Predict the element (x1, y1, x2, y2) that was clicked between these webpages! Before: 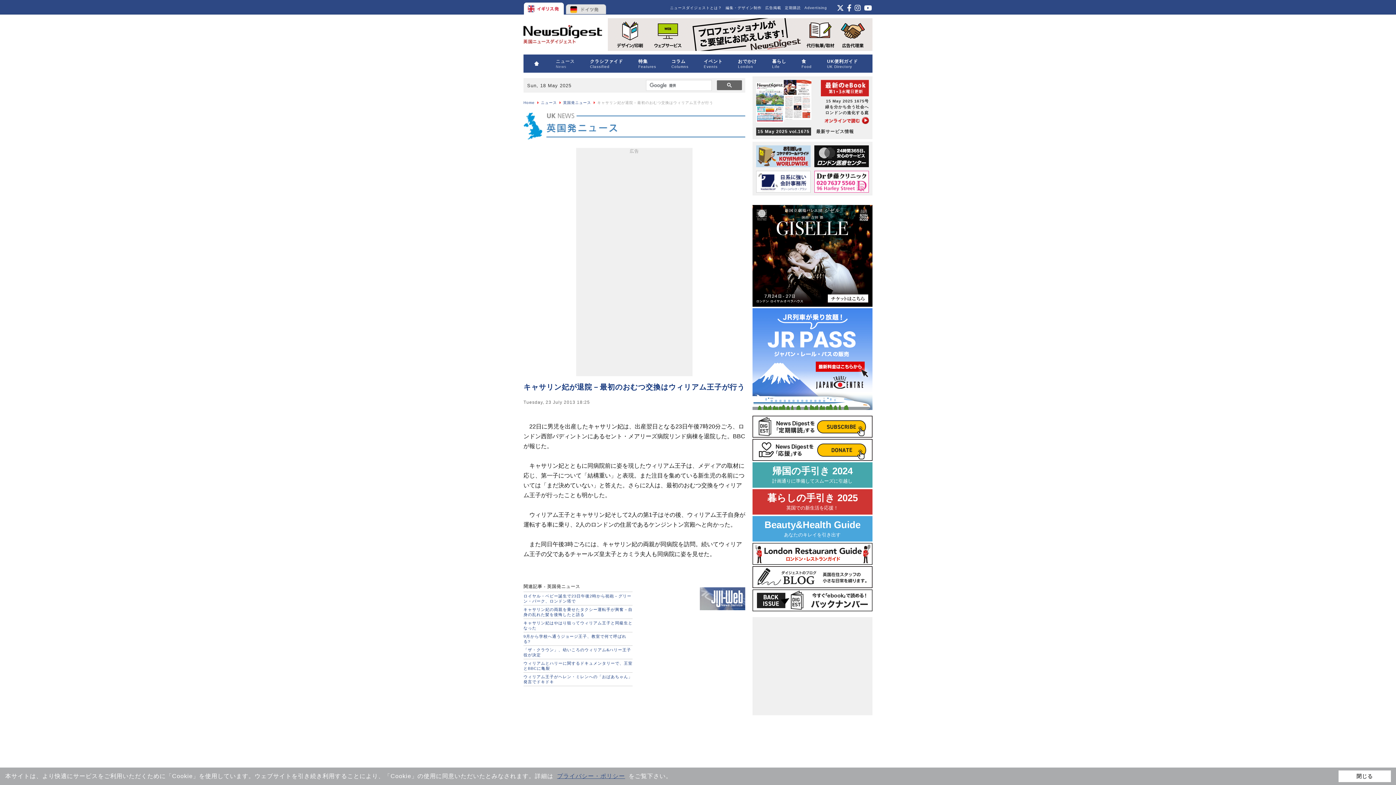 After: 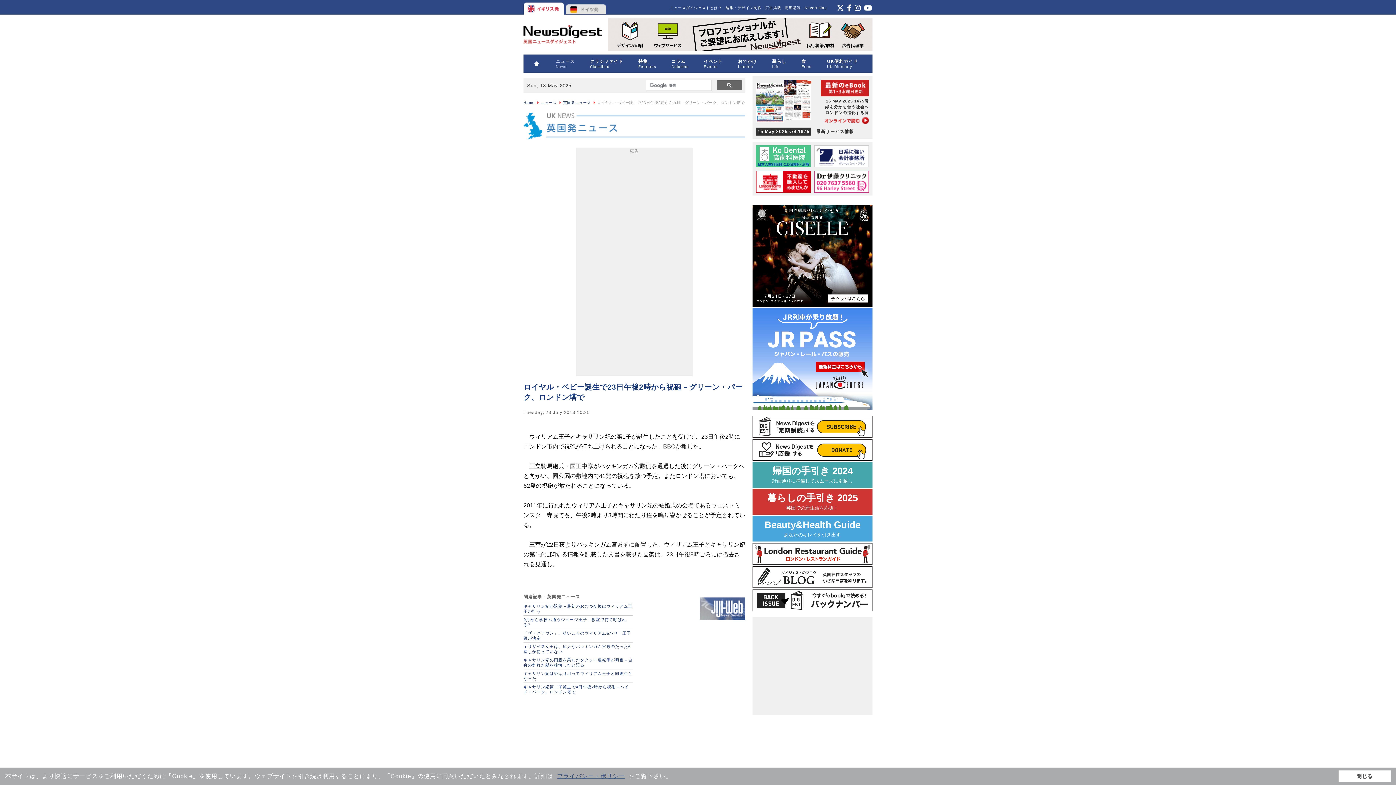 Action: bbox: (523, 593, 632, 604) label: ロイヤル・ベビー誕生で23日午後2時から祝砲－グリーン・パーク、ロンドン塔で